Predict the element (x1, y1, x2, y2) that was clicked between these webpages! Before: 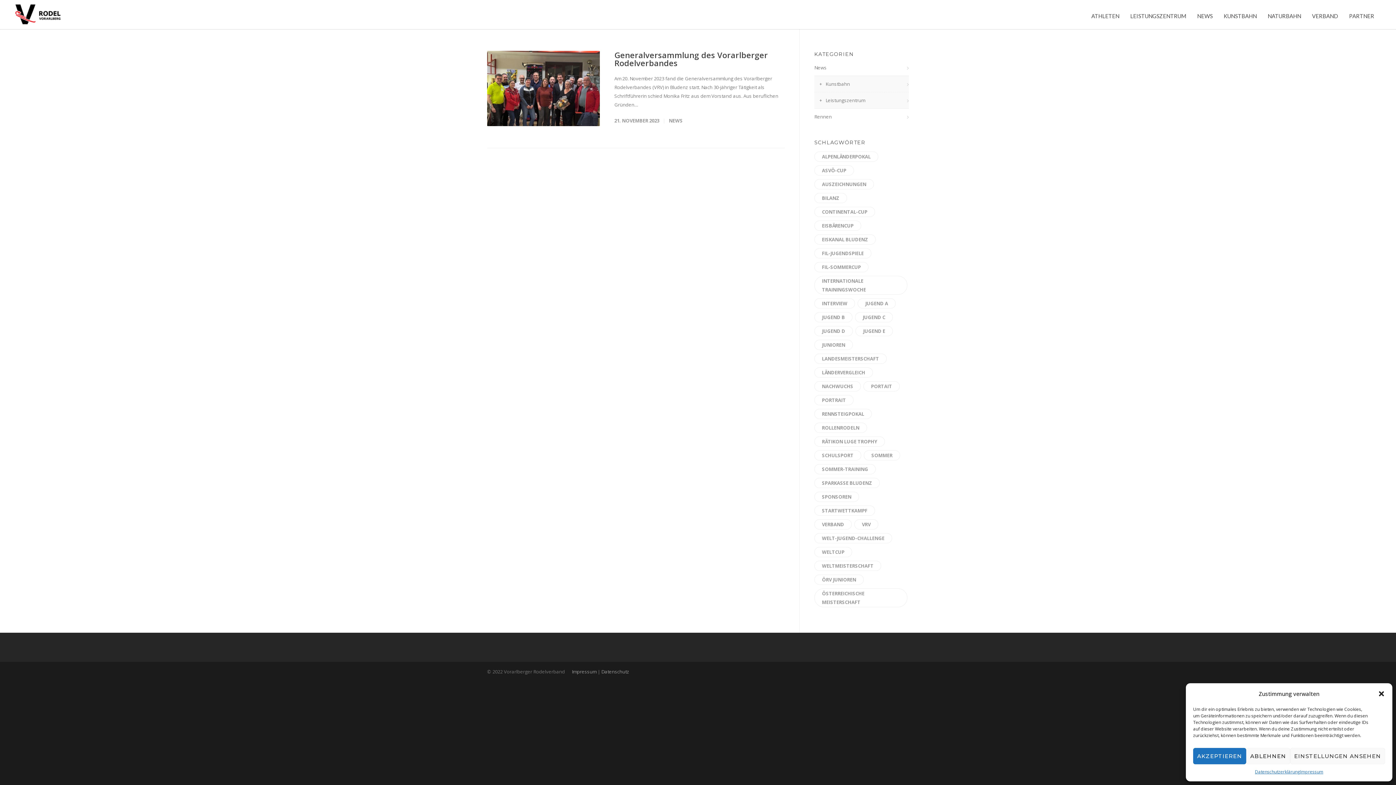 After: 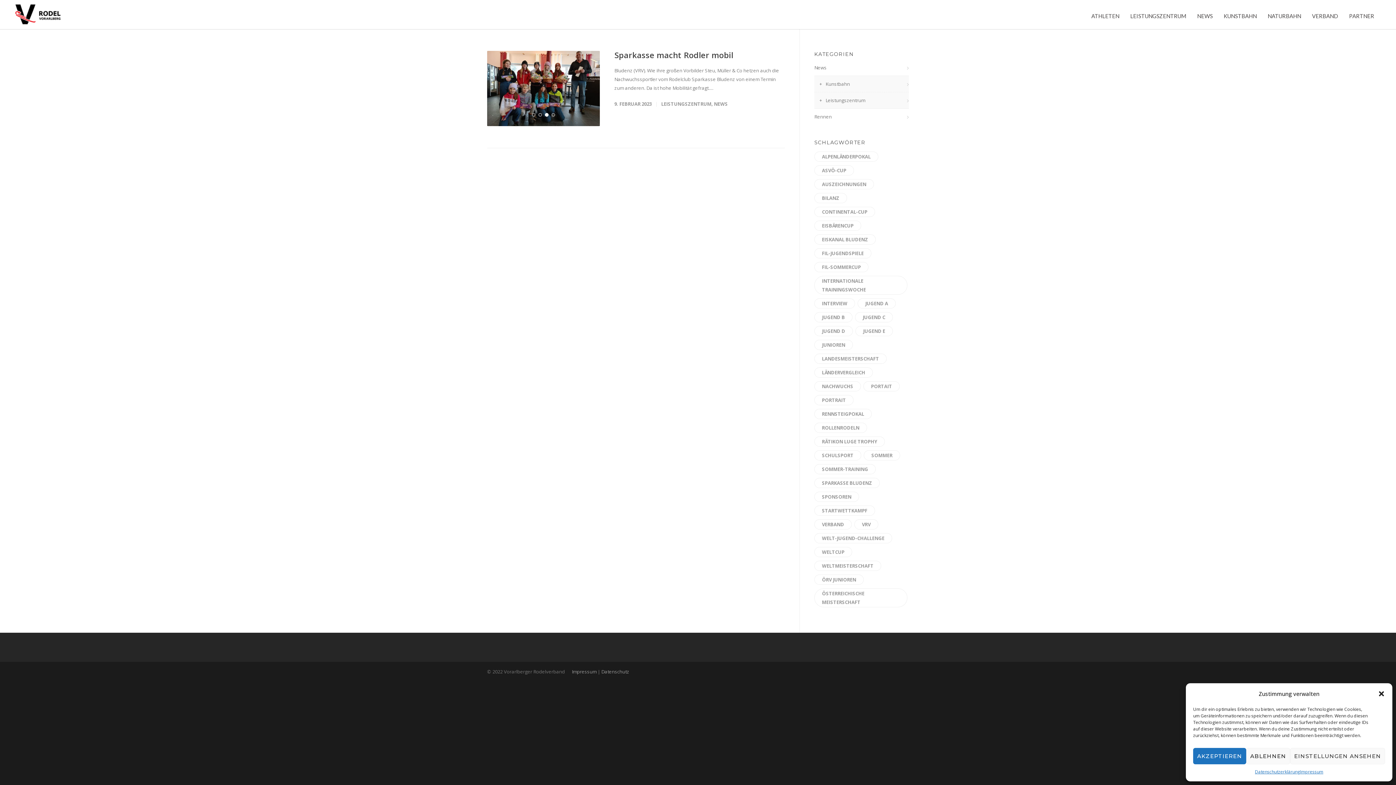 Action: bbox: (814, 492, 859, 502) label: Sponsoren (1 Eintrag)